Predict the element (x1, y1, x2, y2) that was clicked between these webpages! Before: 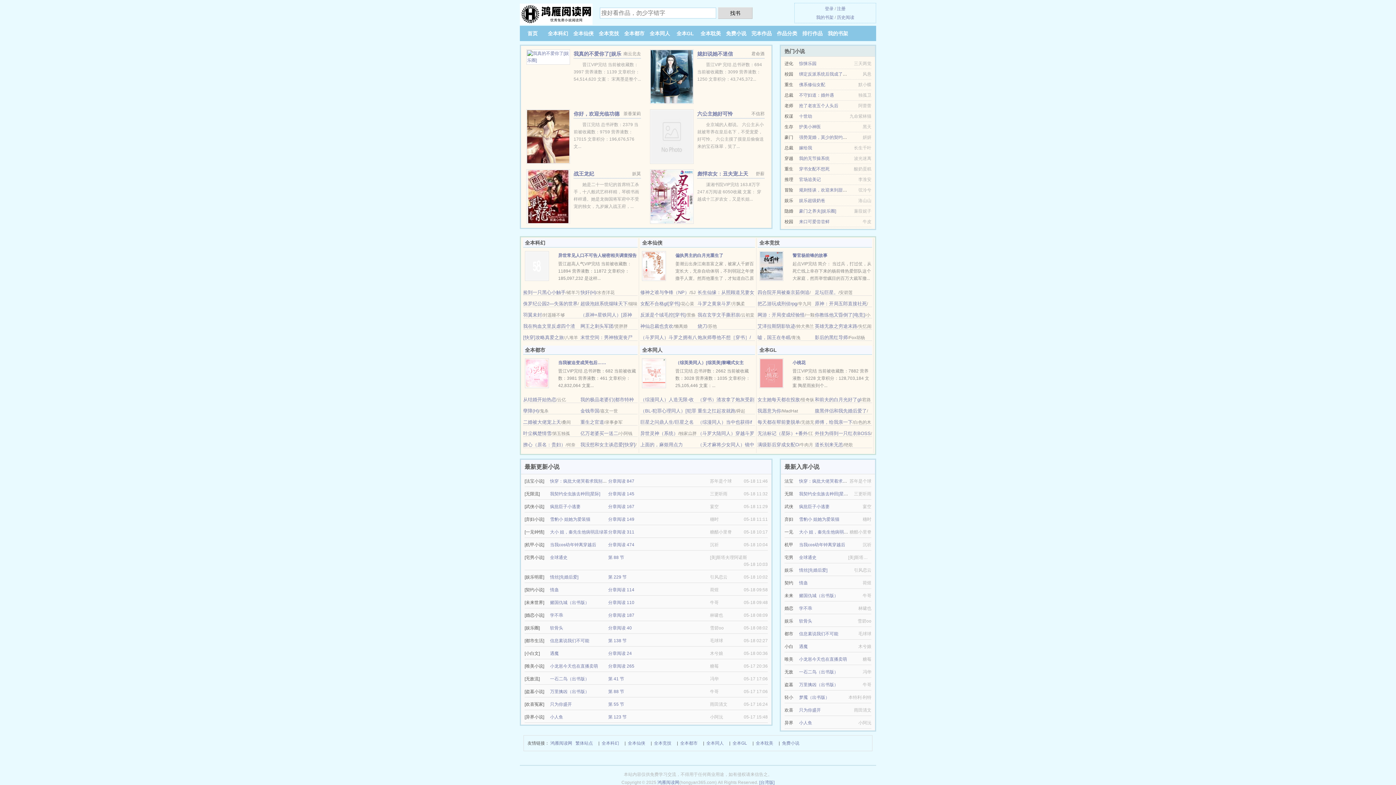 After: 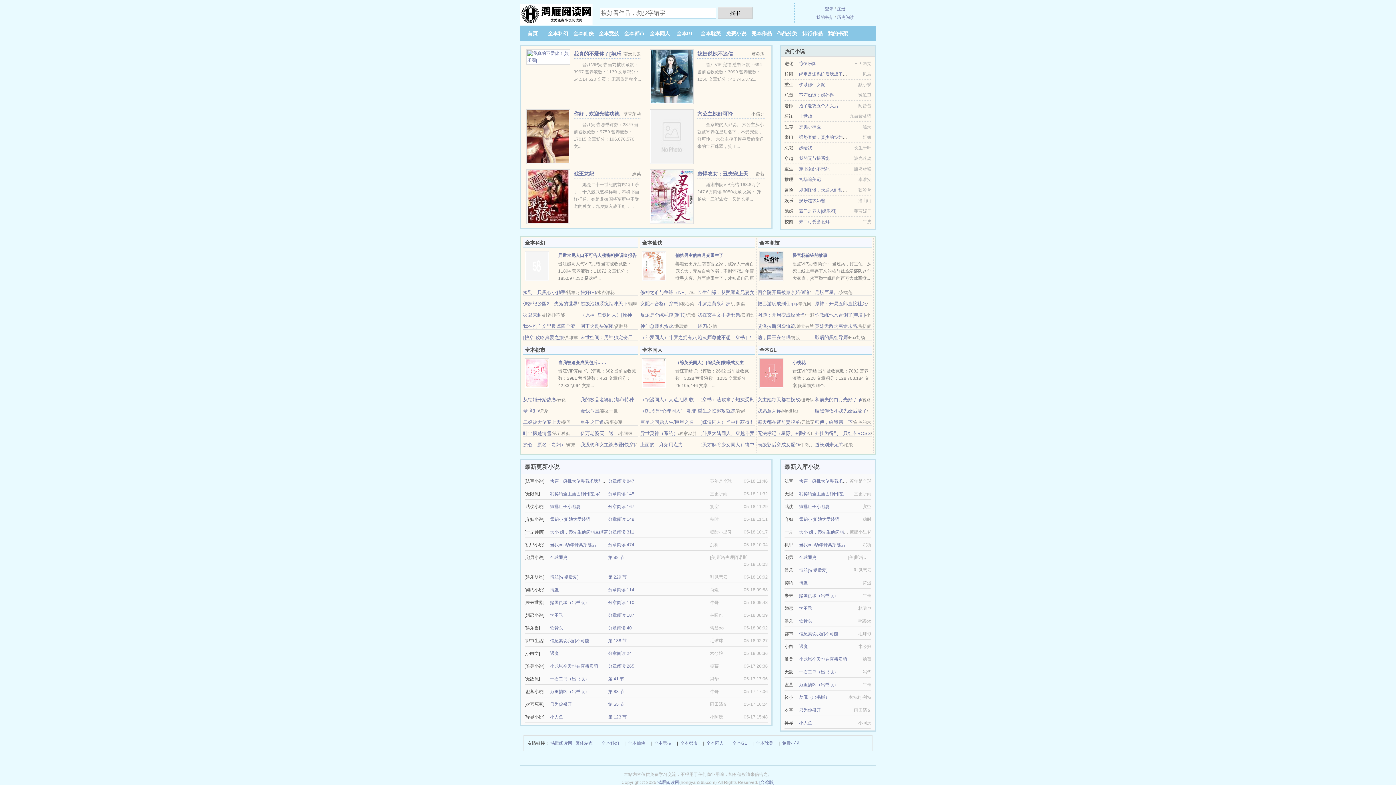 Action: label: 全本同人 bbox: (649, 30, 670, 36)